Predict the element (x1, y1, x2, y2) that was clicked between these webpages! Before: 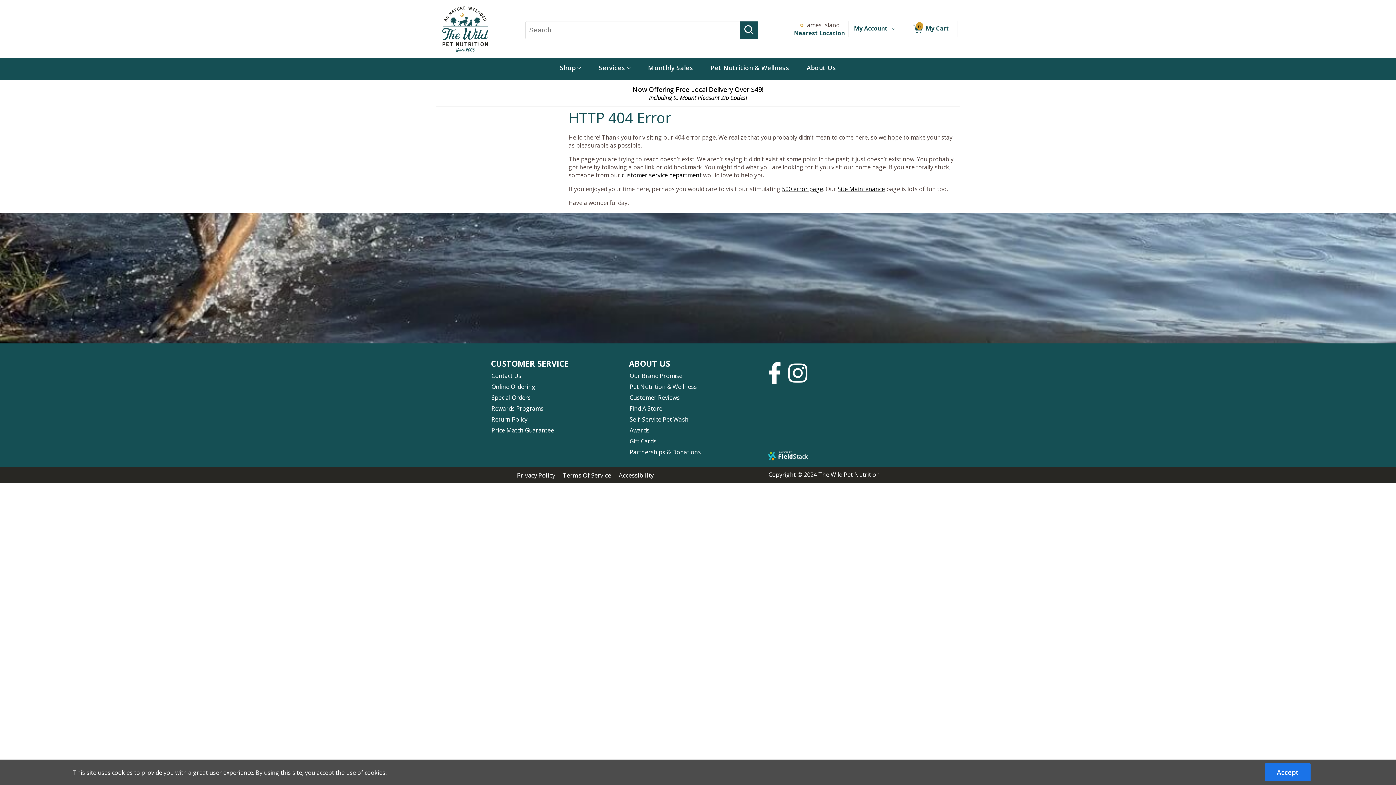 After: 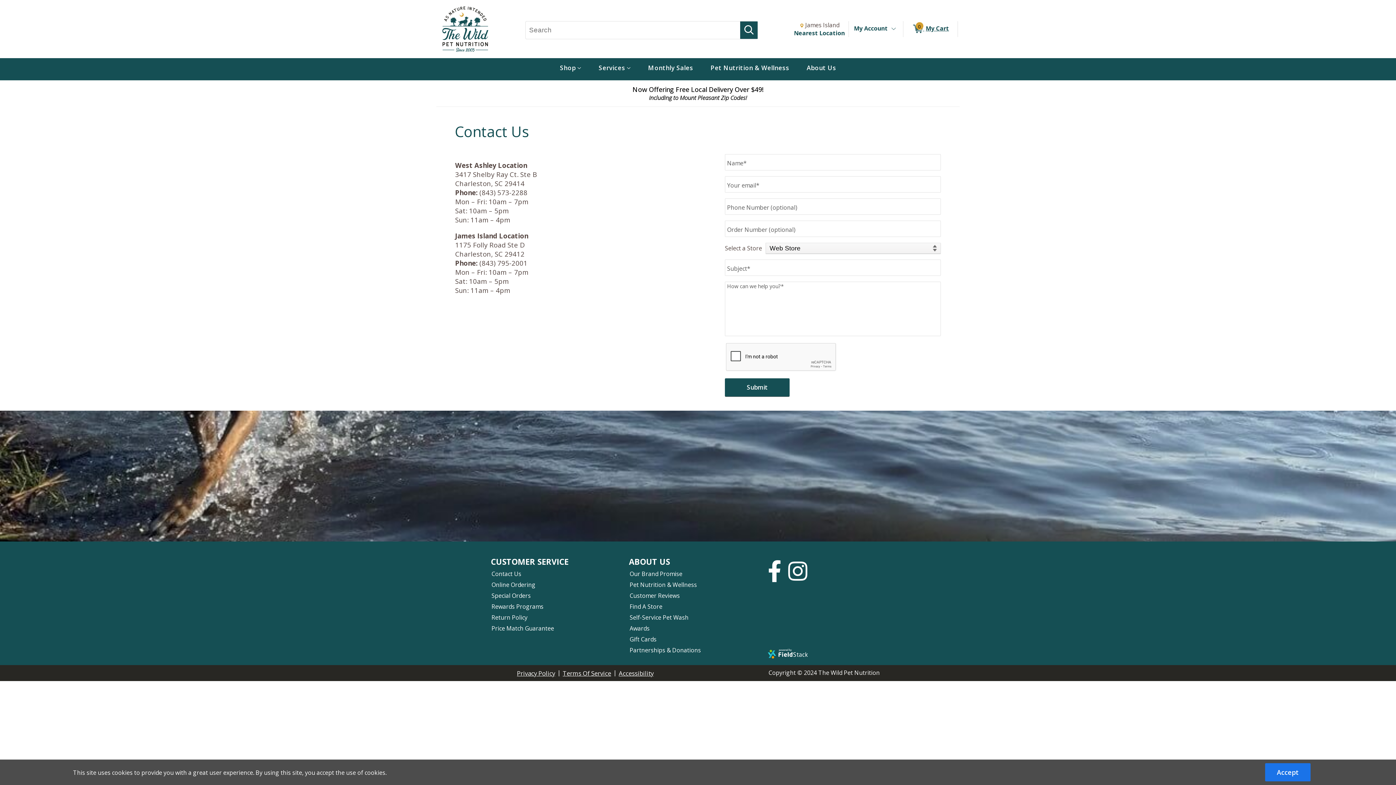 Action: label: customer service department bbox: (621, 171, 701, 179)